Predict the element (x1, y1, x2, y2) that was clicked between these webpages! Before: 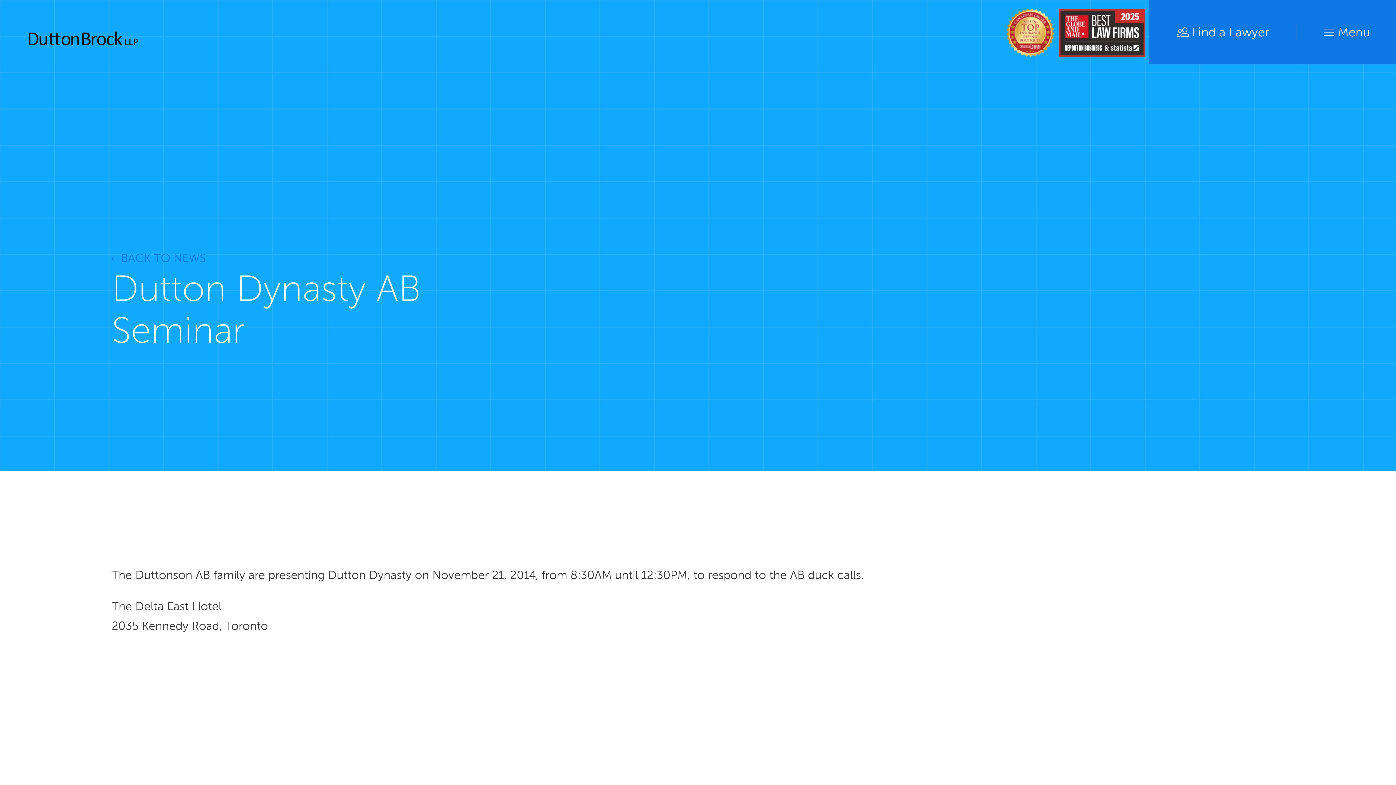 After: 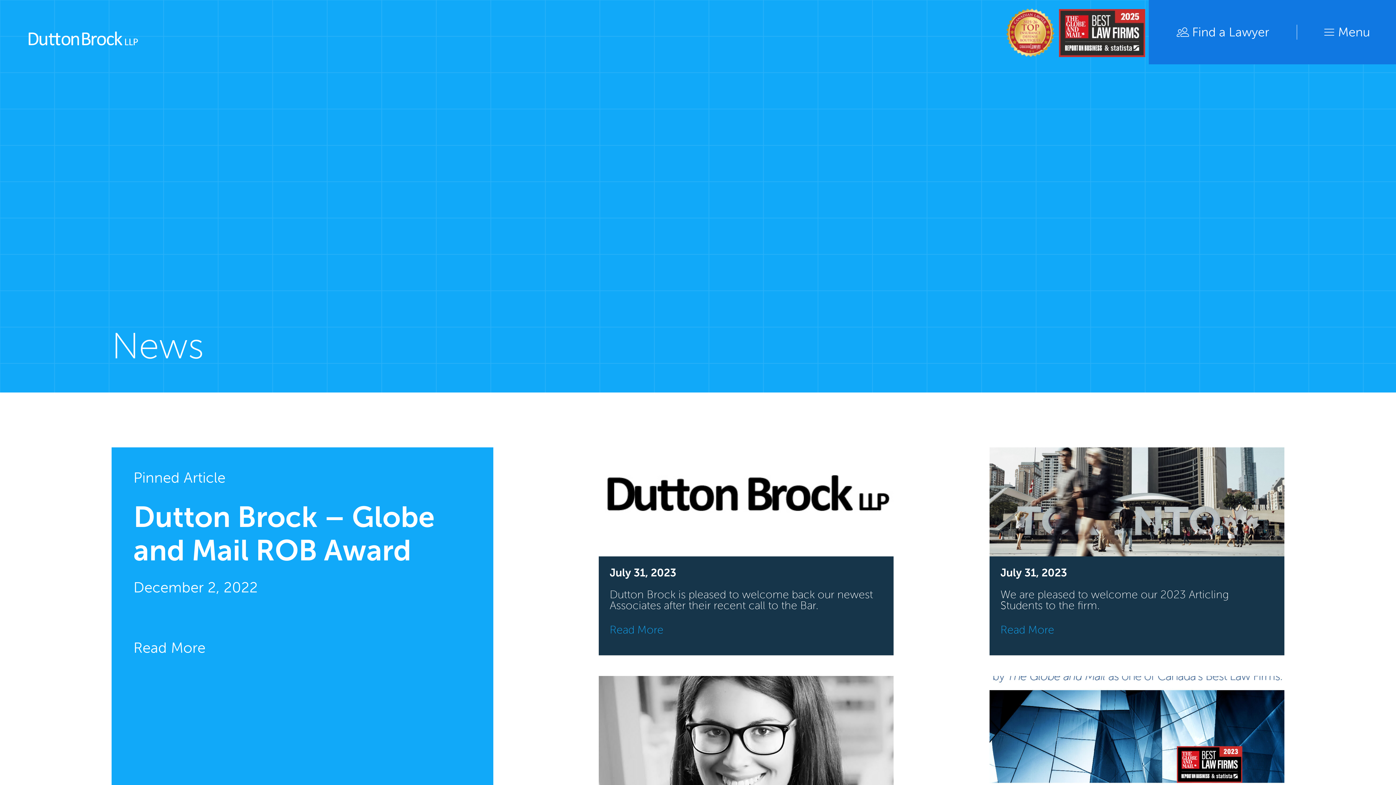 Action: label:  BACK TO NEWS bbox: (111, 255, 205, 263)